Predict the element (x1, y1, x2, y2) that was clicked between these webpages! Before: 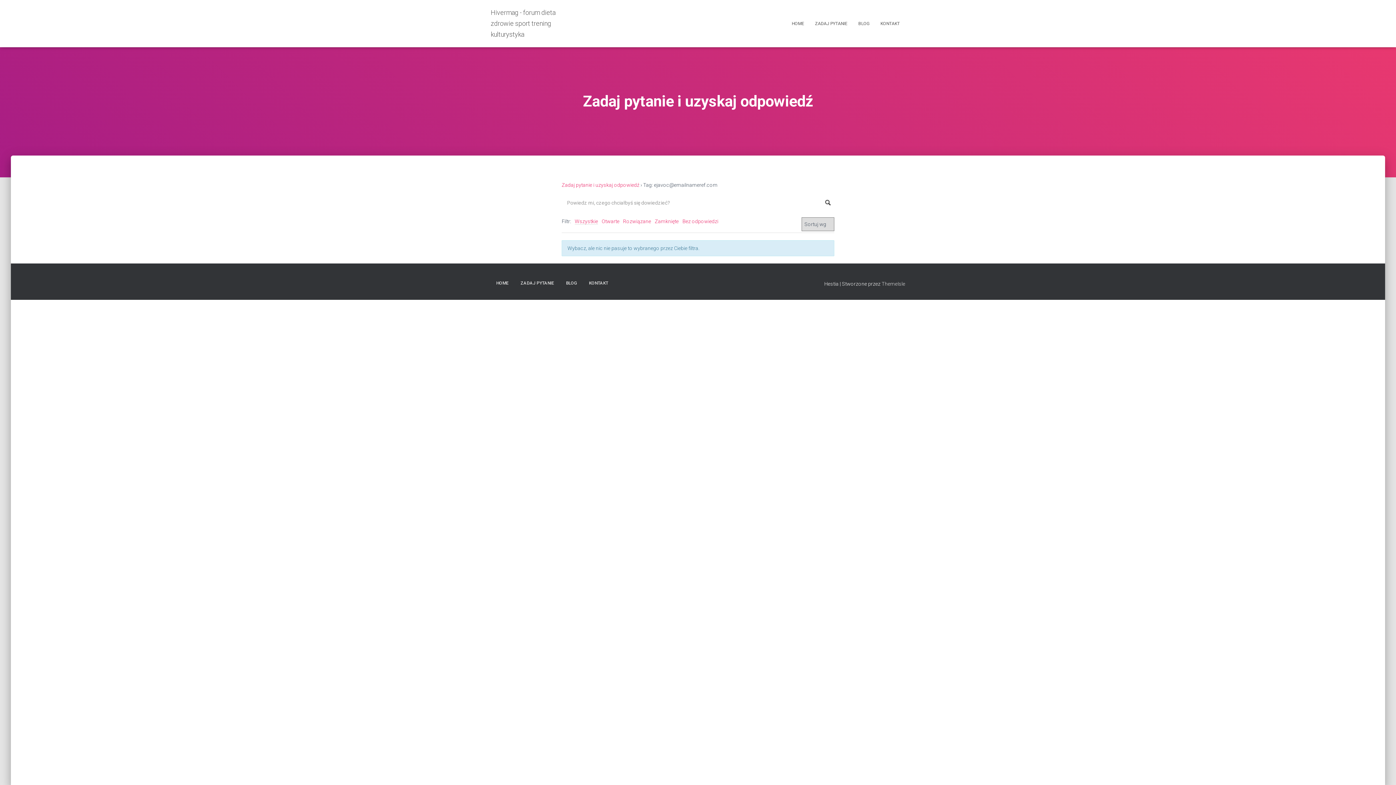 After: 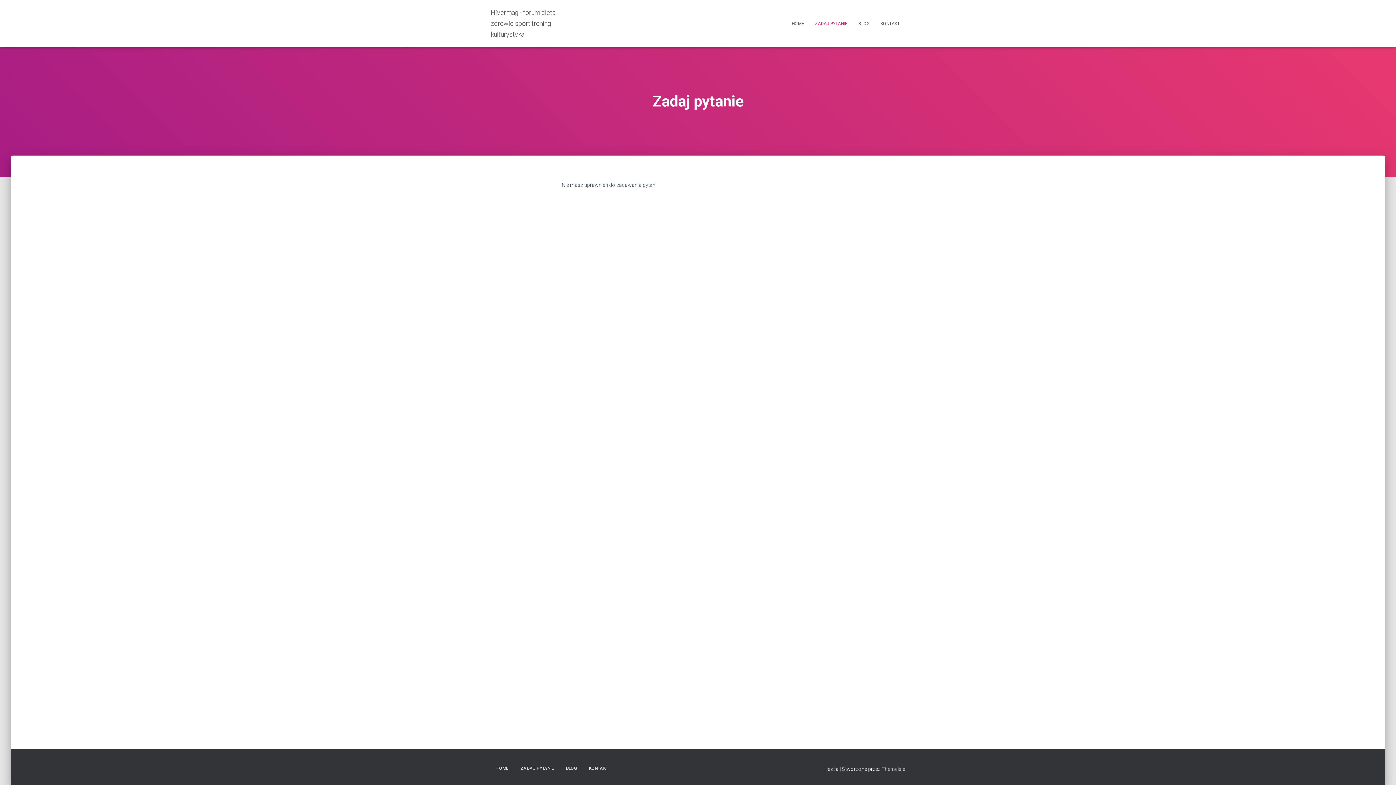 Action: bbox: (515, 274, 559, 292) label: ZADAJ PYTANIE